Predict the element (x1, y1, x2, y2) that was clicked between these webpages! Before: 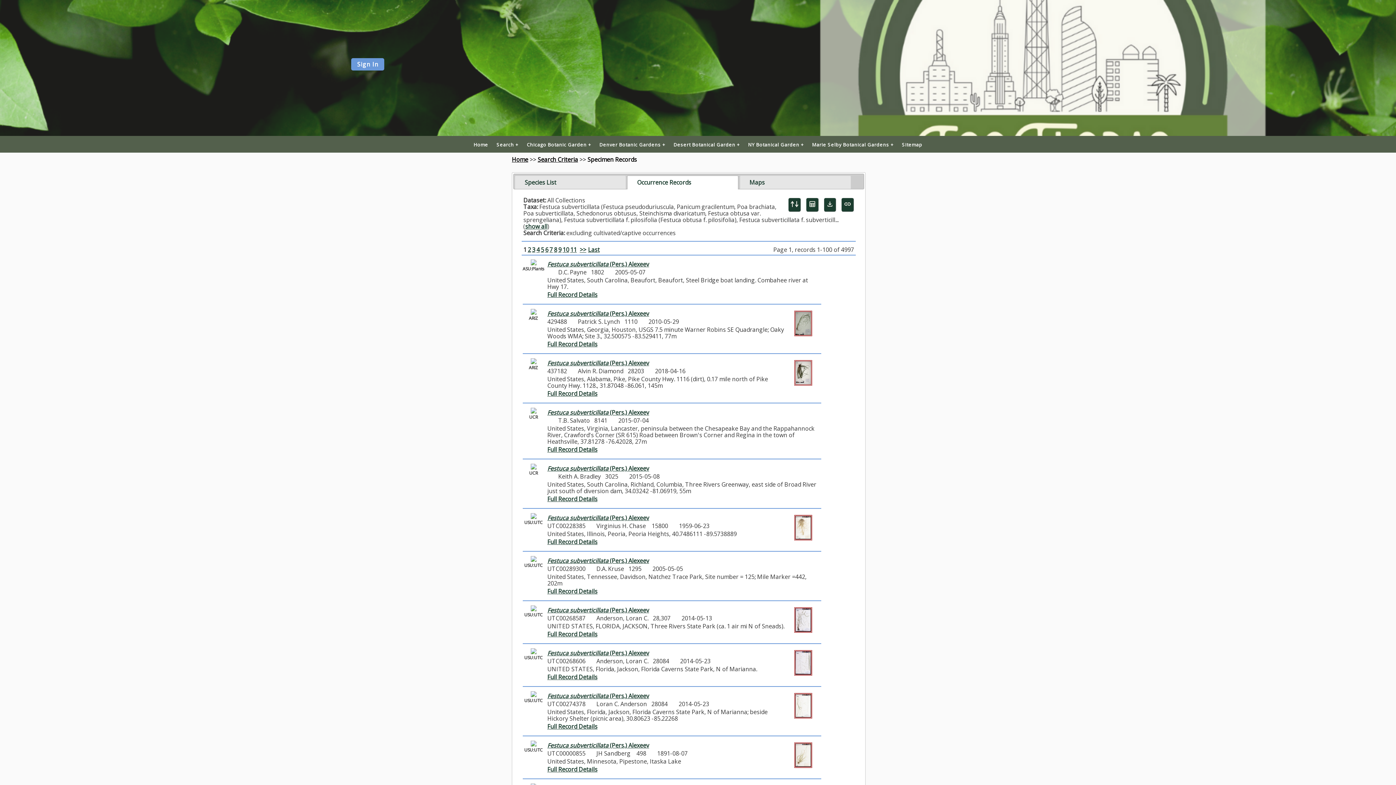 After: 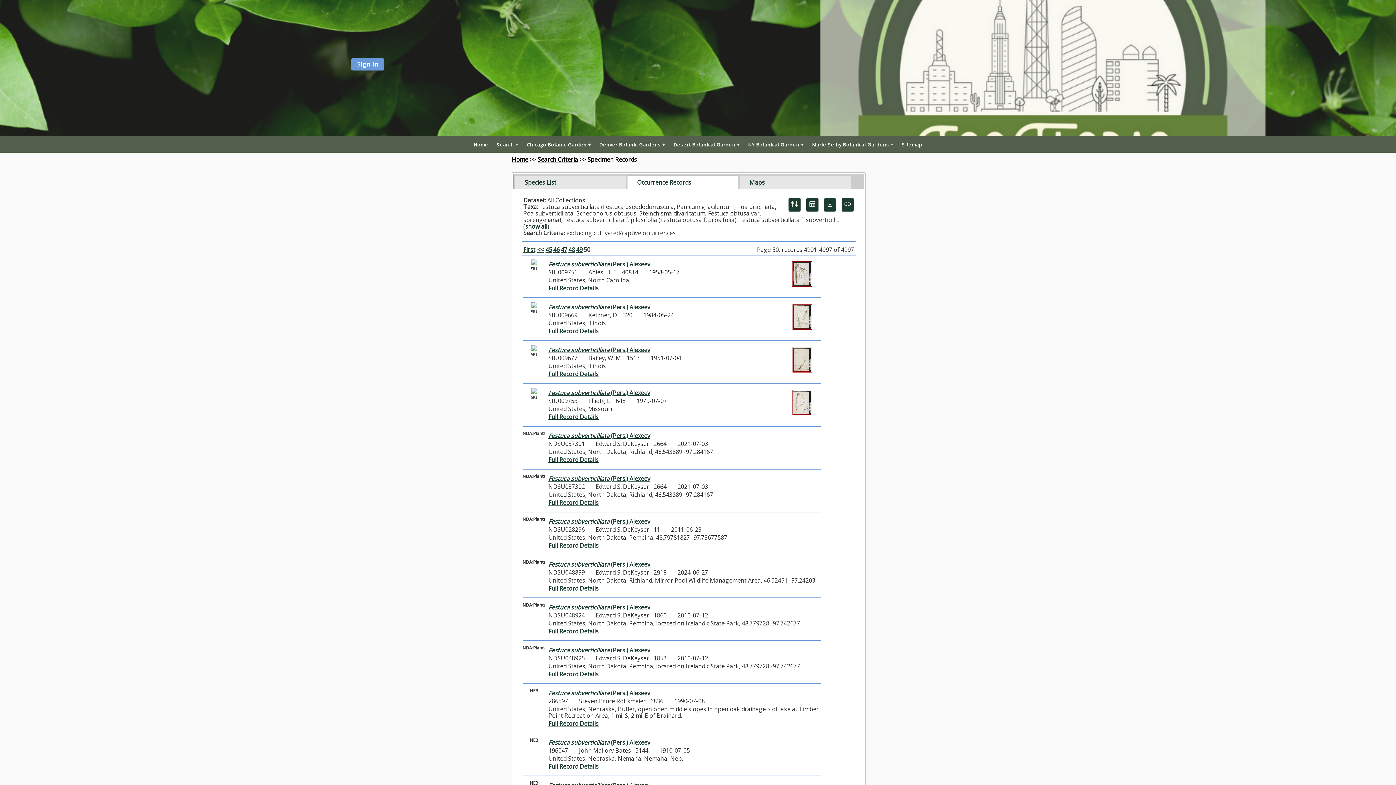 Action: label: Last bbox: (588, 245, 599, 253)